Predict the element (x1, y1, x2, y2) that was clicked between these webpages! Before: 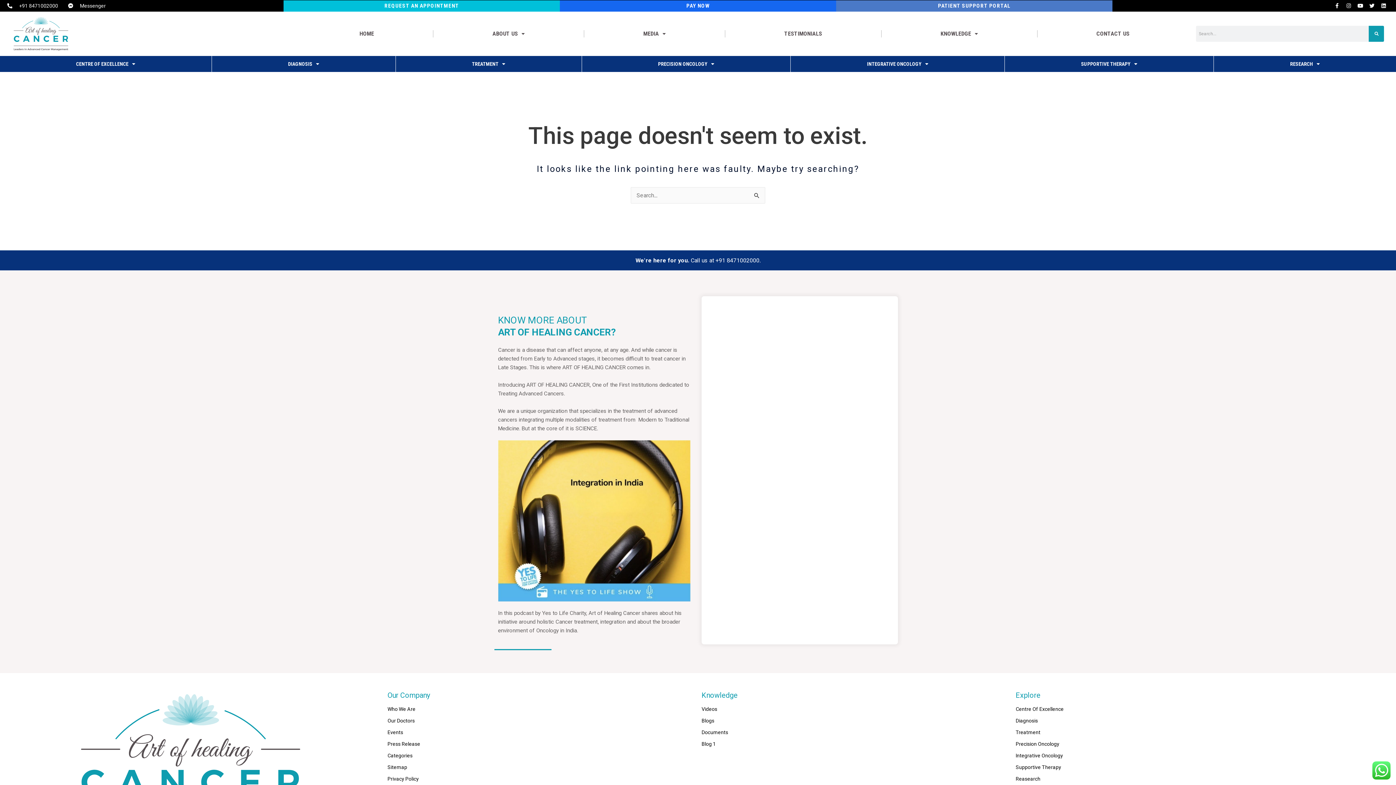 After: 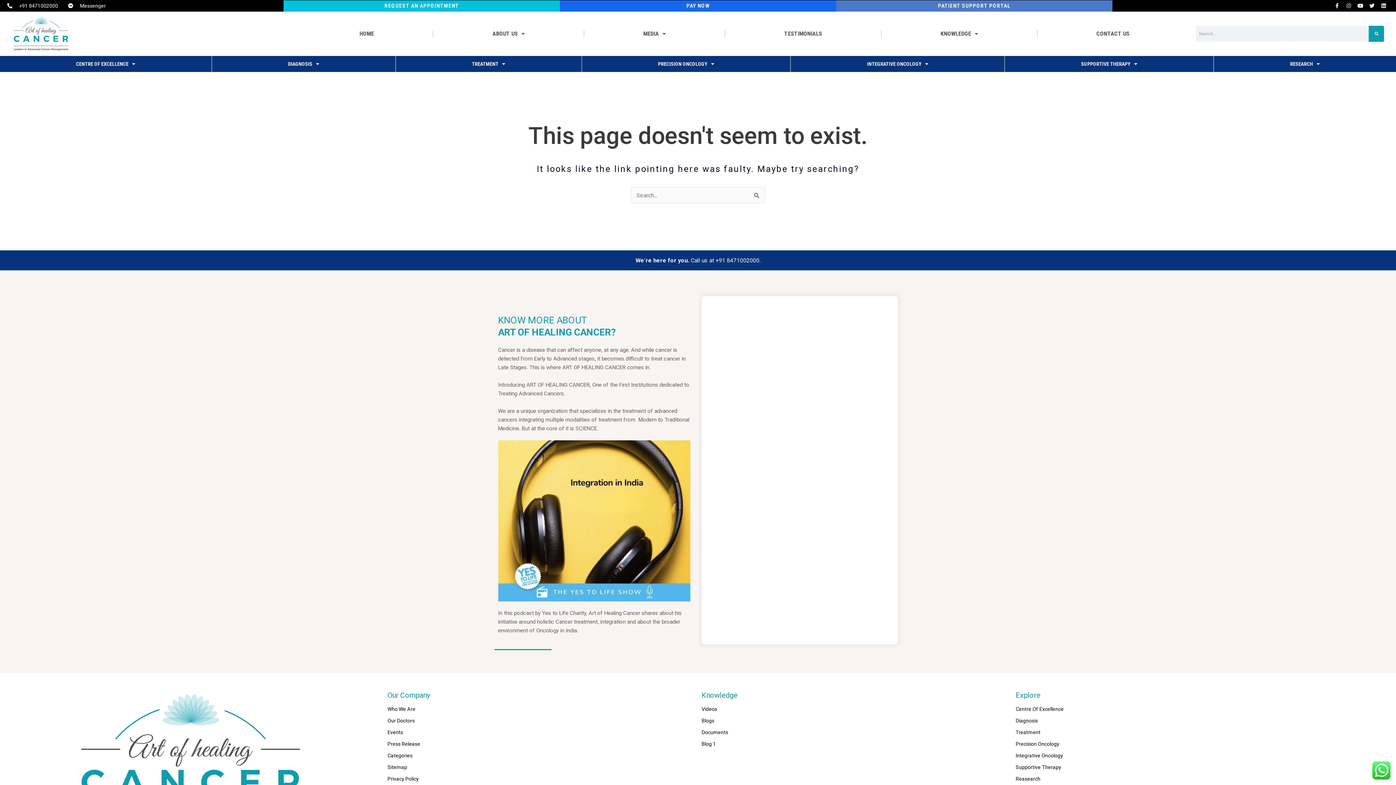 Action: bbox: (1344, 0, 1354, 10) label: Instagram